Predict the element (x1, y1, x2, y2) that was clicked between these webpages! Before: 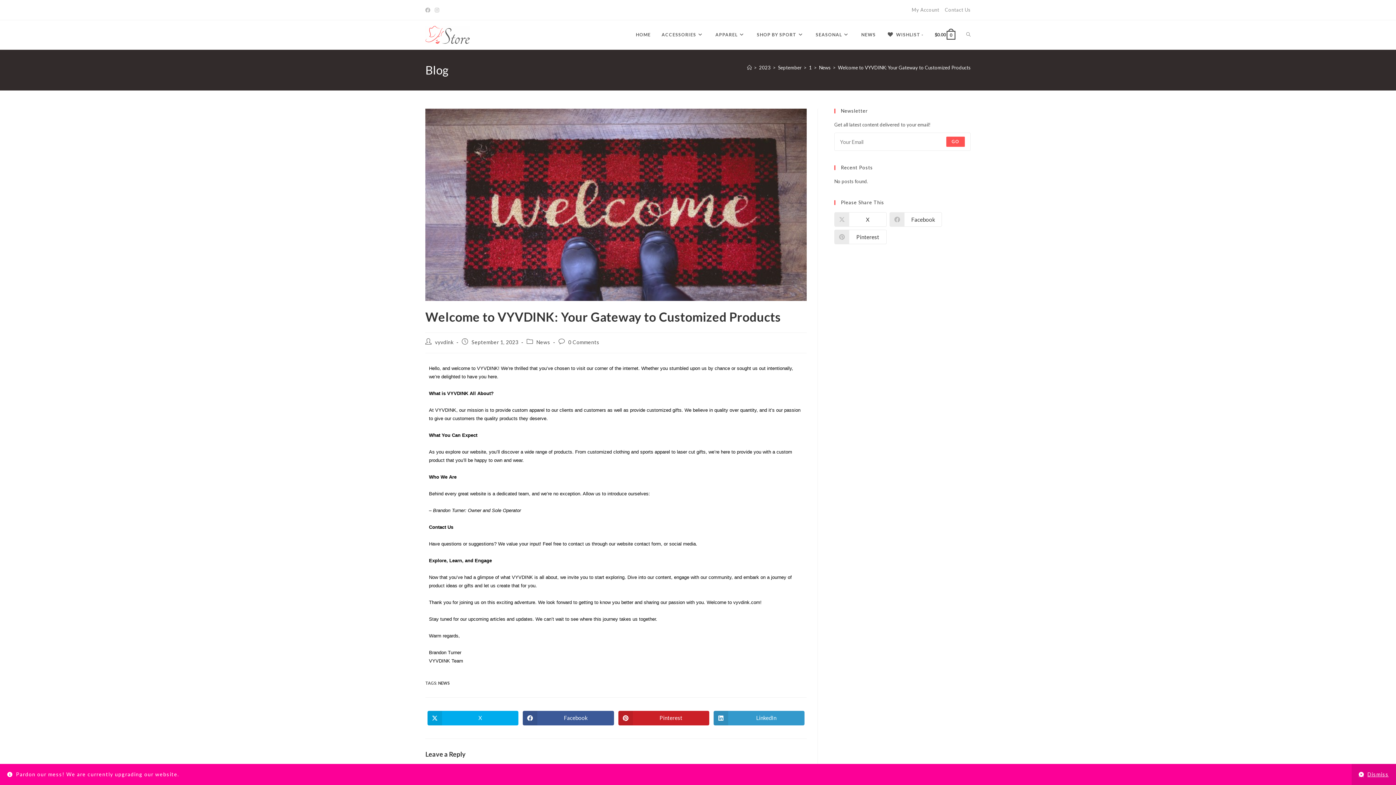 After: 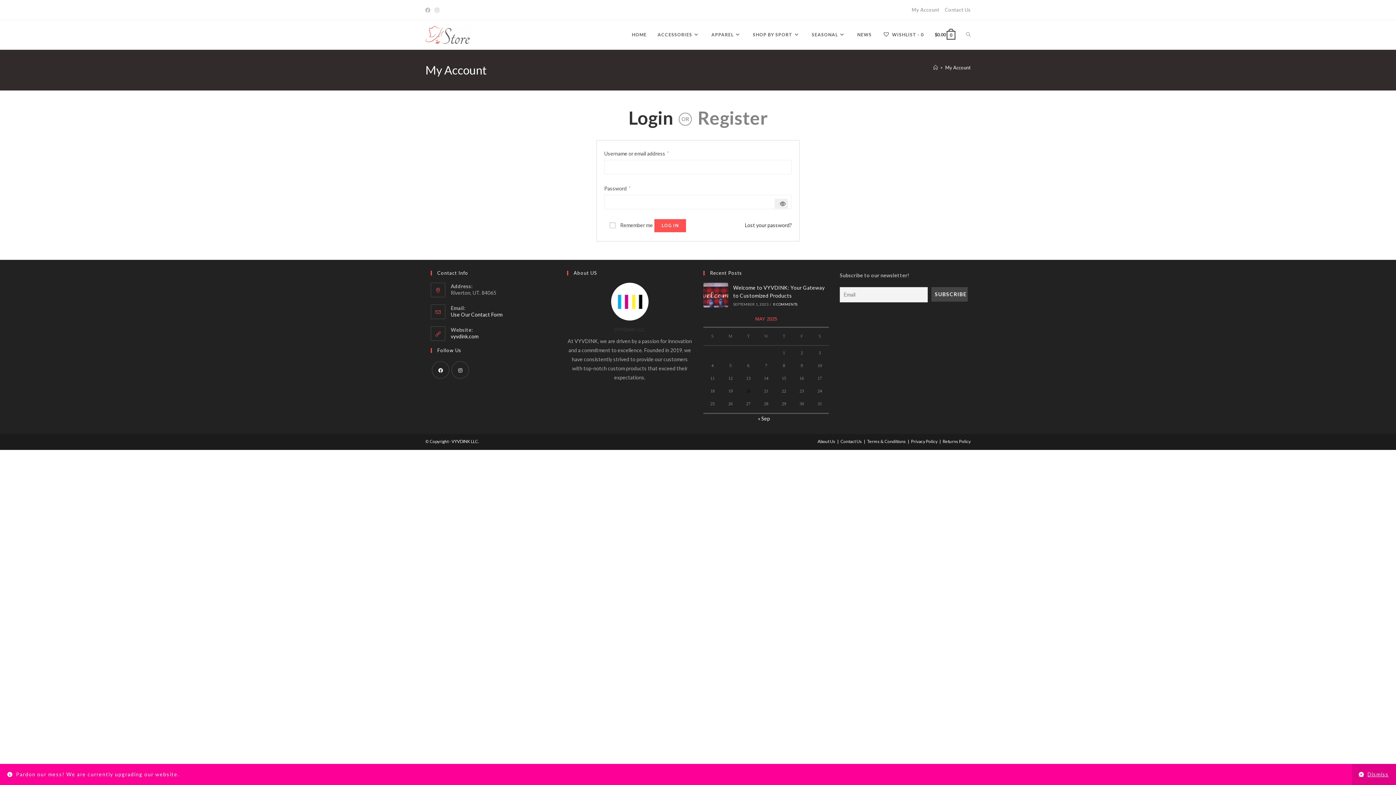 Action: bbox: (881, 20, 929, 49) label: Wishlist -